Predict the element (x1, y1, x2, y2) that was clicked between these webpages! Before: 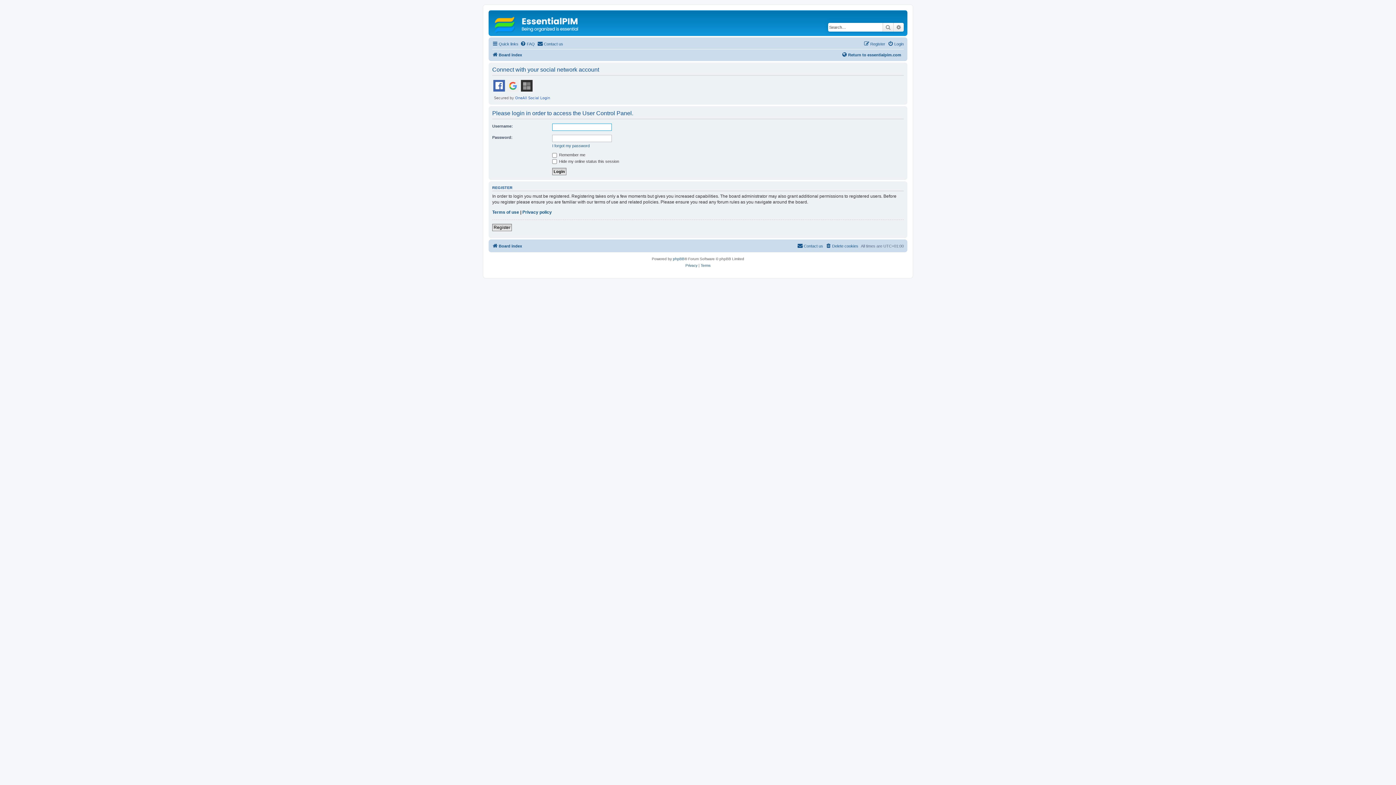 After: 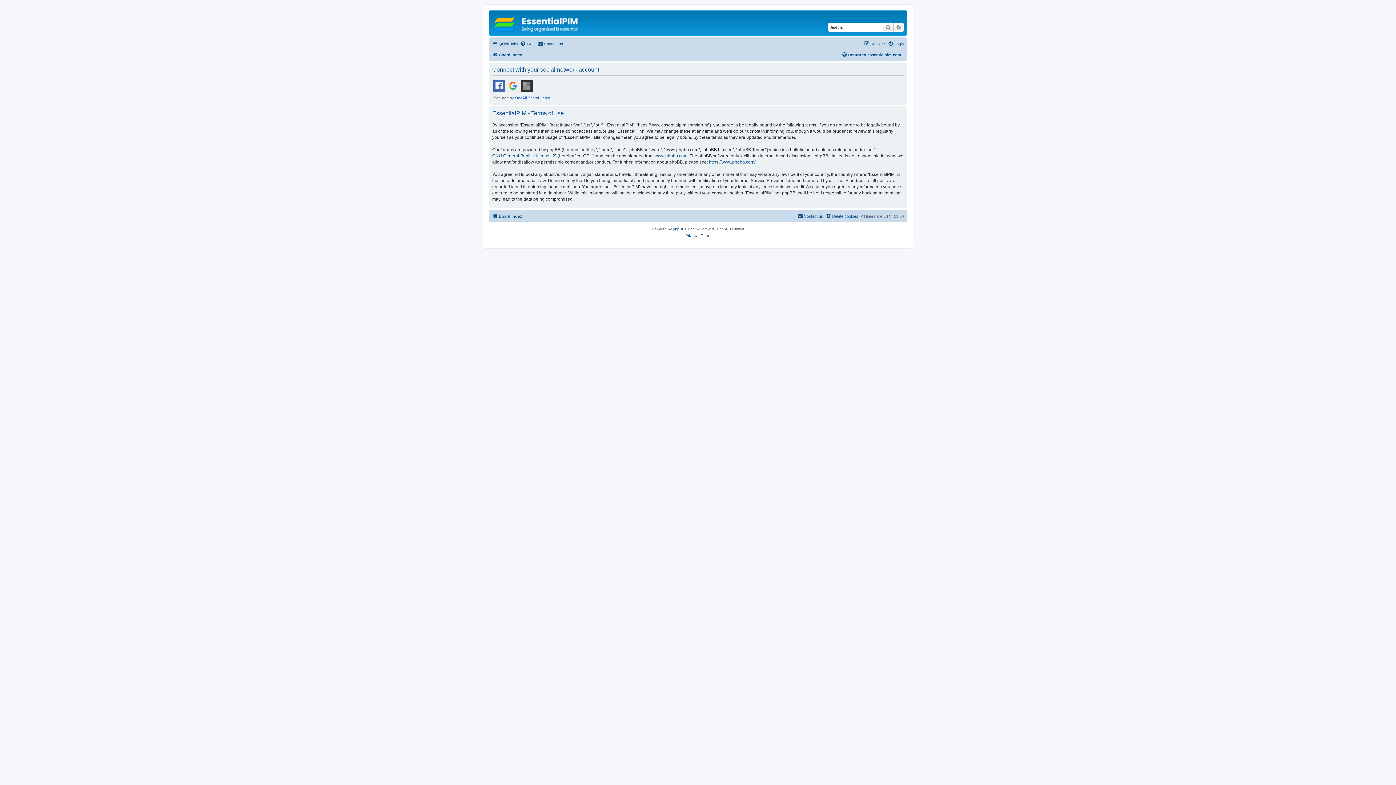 Action: label: Terms bbox: (700, 262, 710, 268)